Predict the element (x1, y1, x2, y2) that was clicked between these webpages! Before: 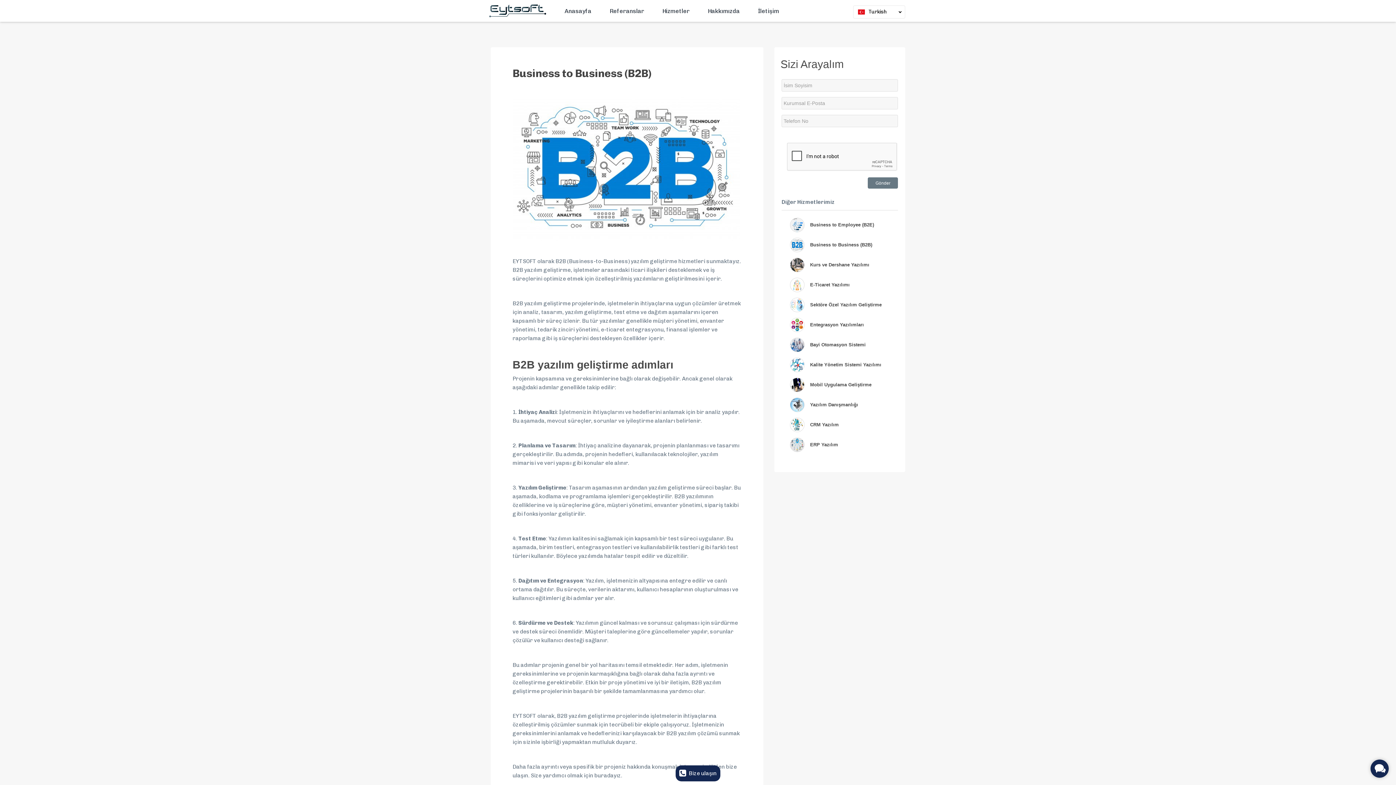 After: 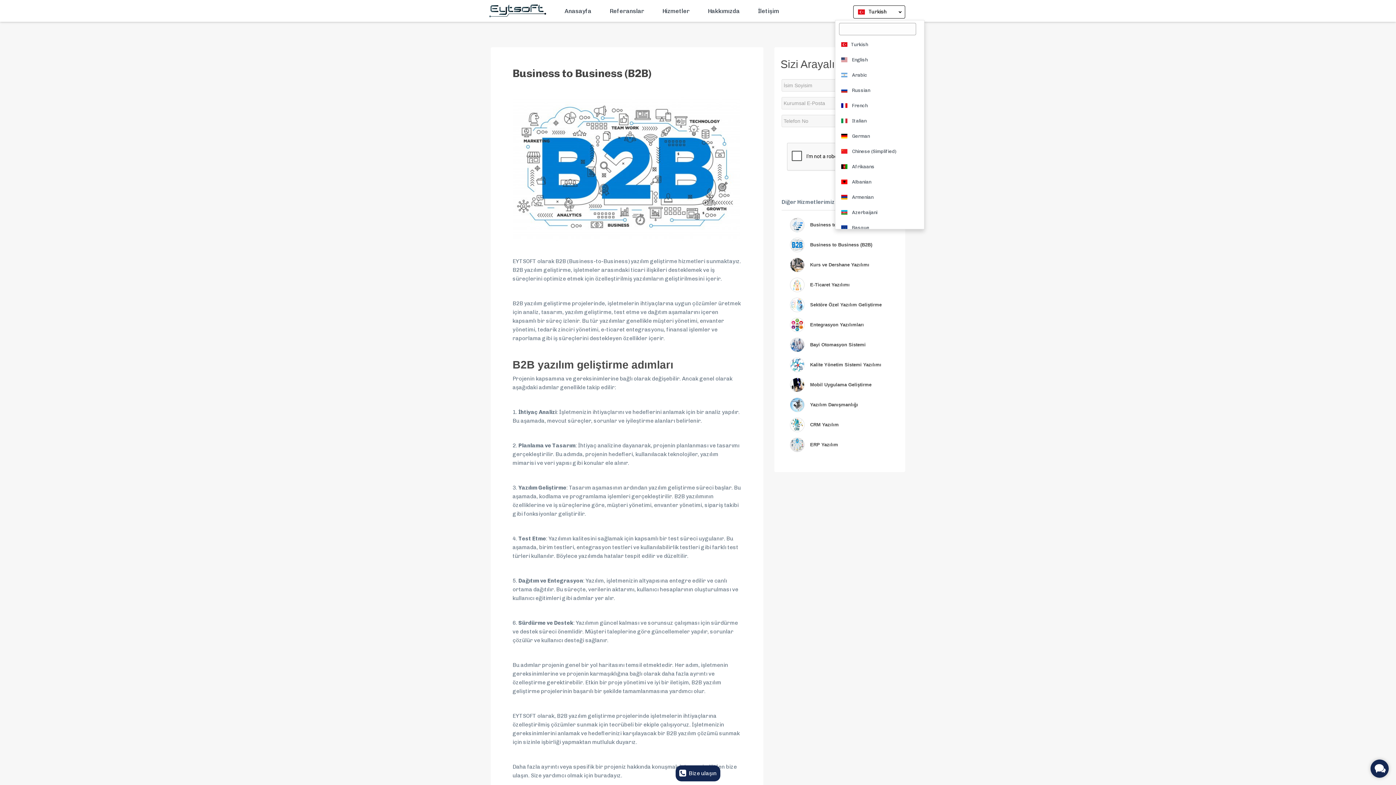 Action: bbox: (853, 5, 905, 18) label: Turkish